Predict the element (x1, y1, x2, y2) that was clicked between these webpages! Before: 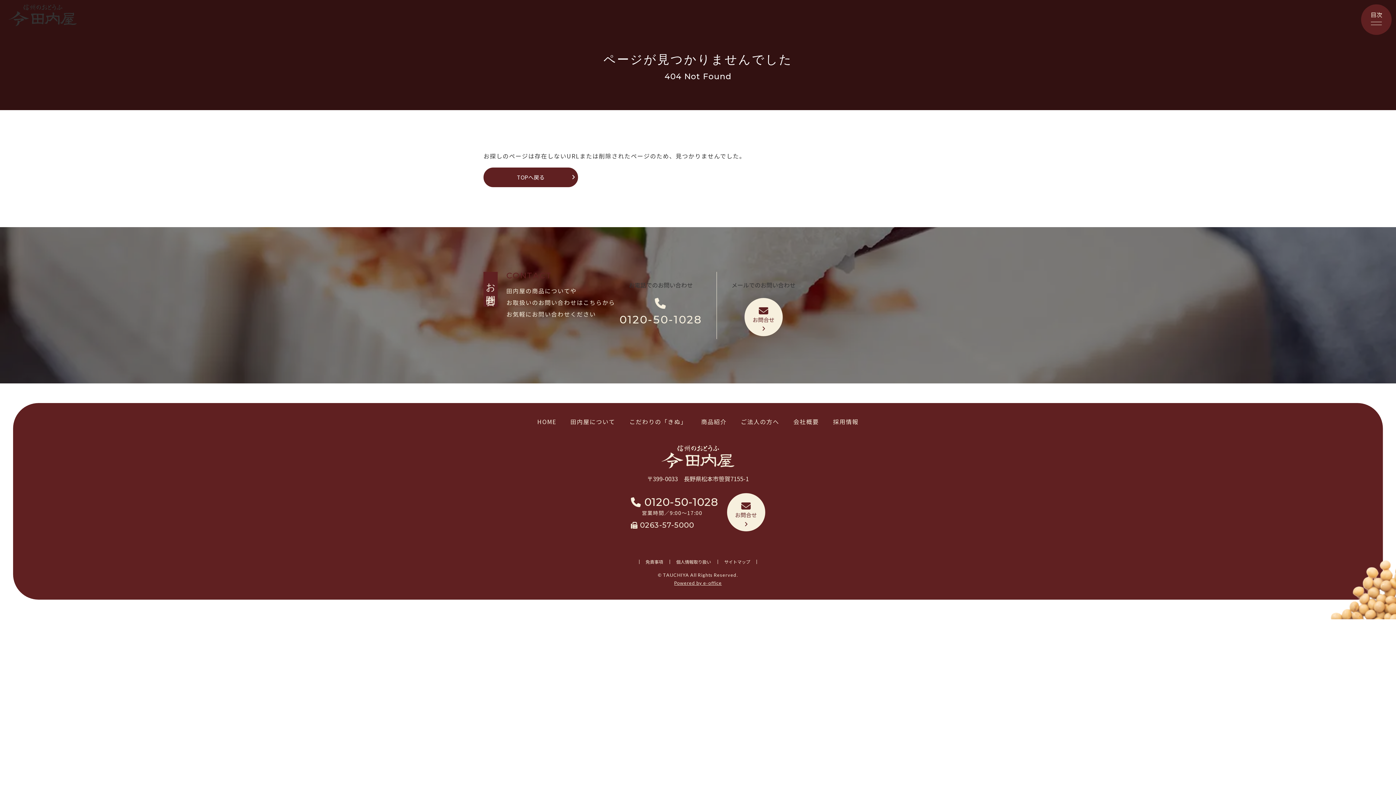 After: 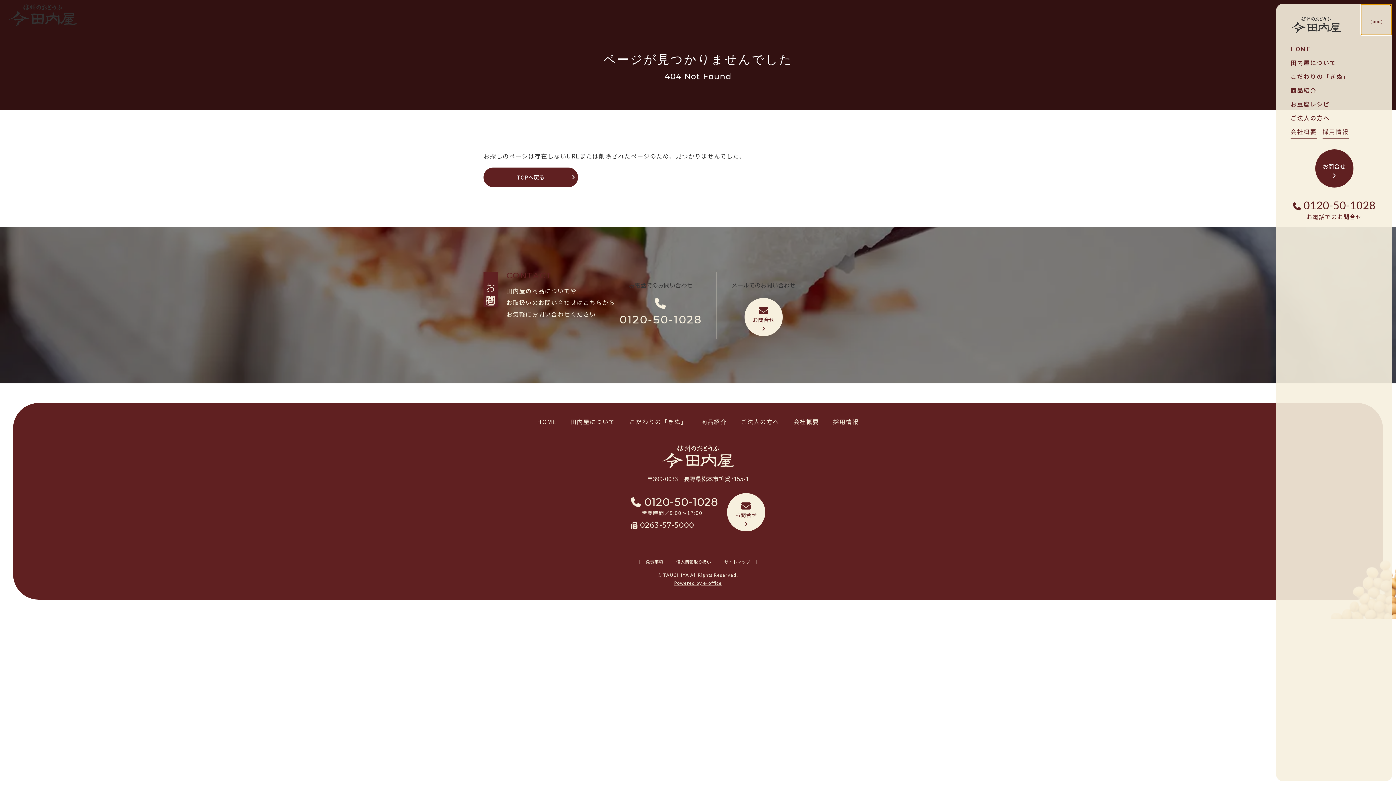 Action: label: 目次 bbox: (1361, 4, 1392, 34)